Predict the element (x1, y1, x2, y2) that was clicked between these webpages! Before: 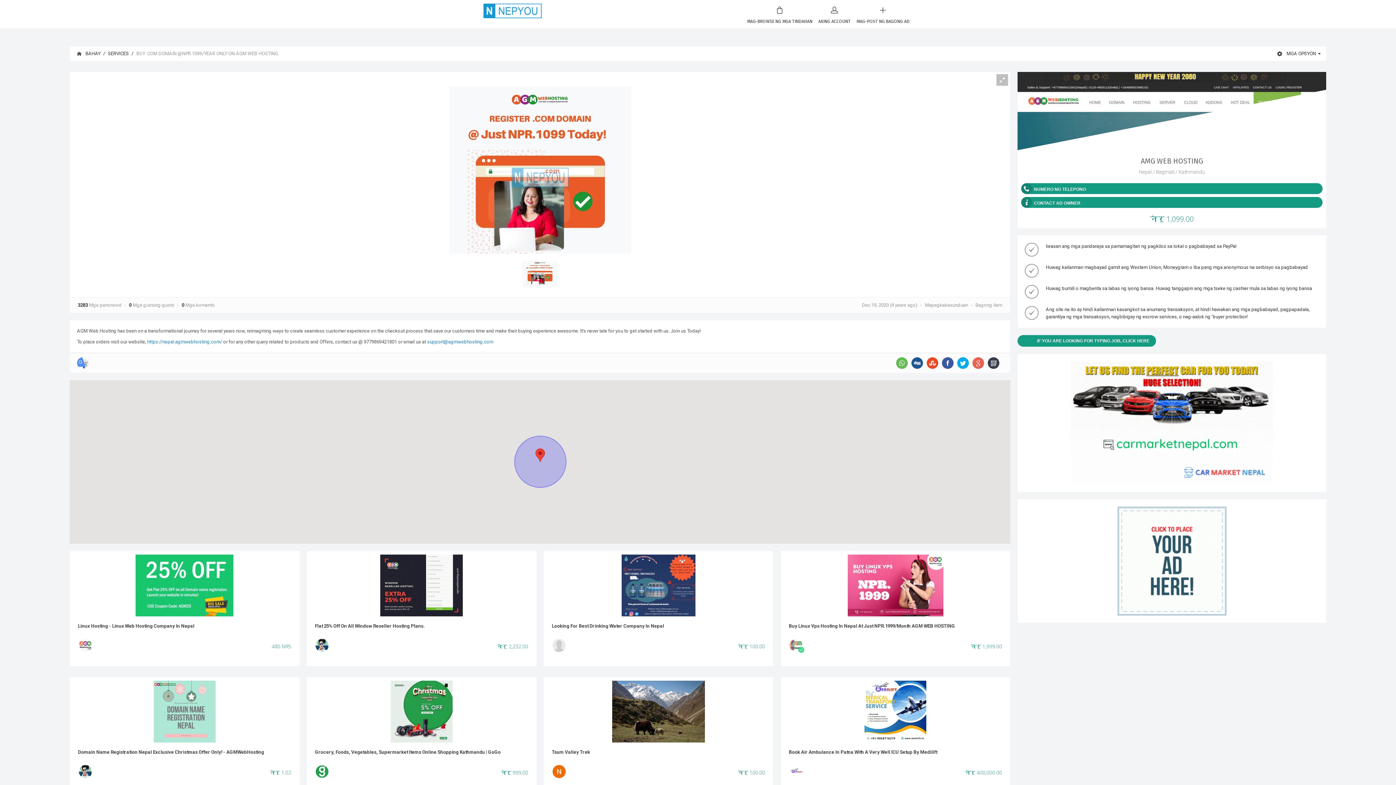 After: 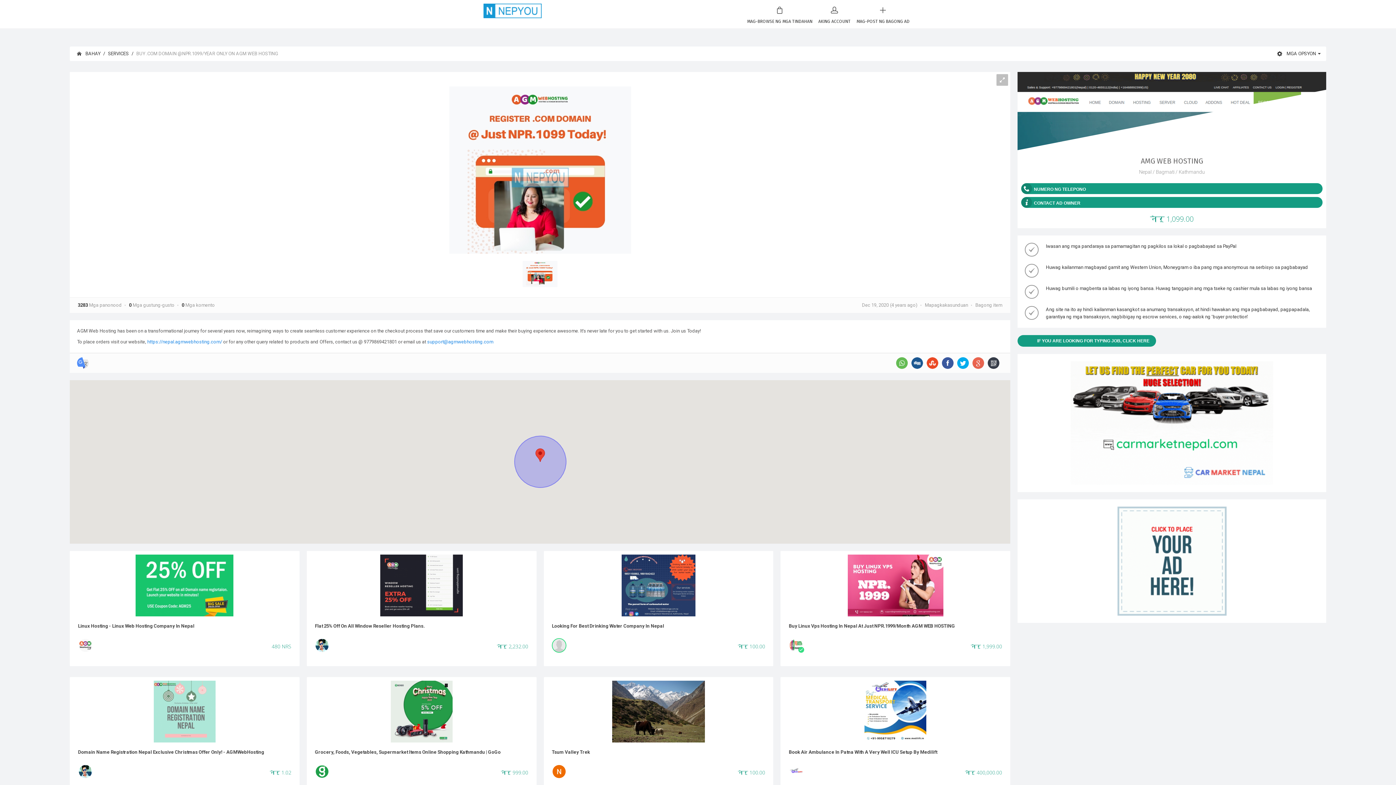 Action: bbox: (552, 638, 566, 653)